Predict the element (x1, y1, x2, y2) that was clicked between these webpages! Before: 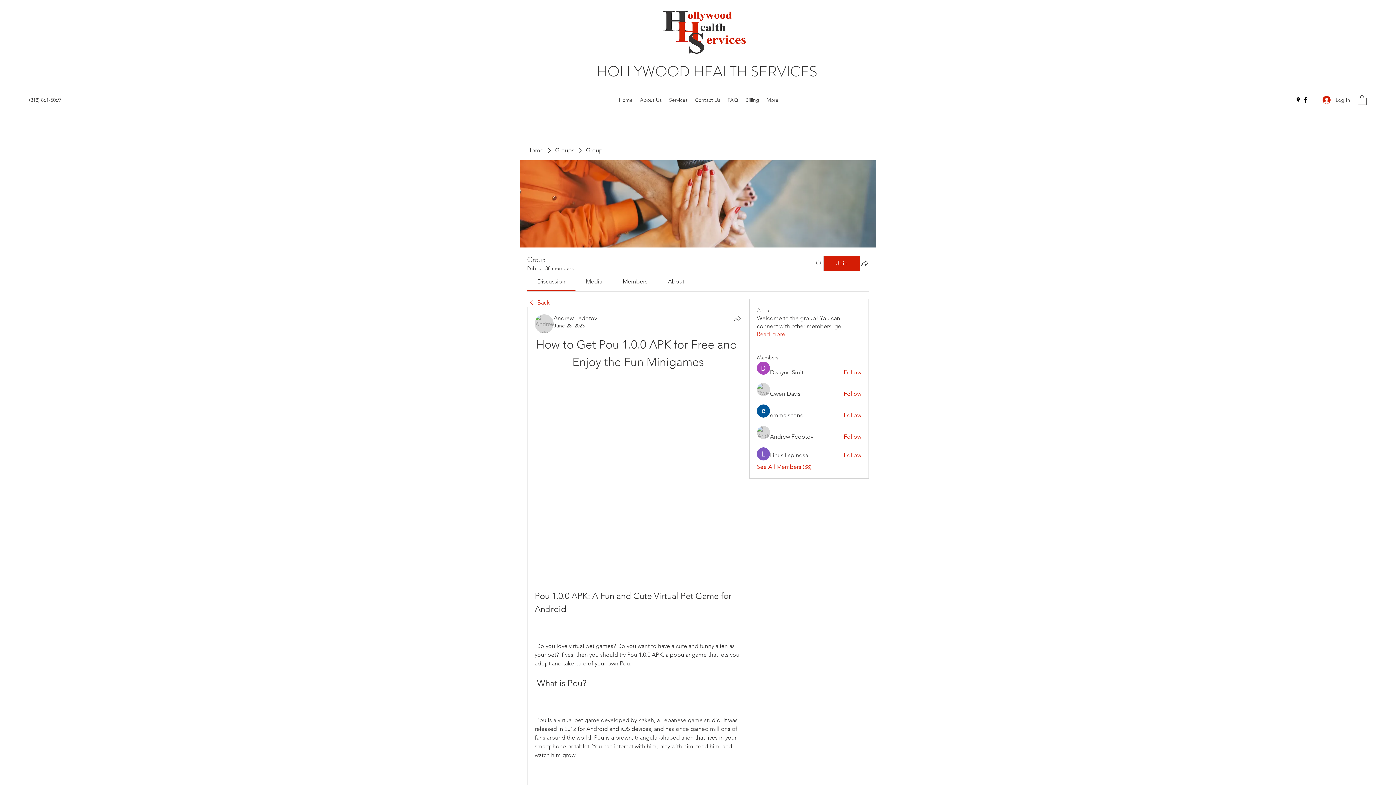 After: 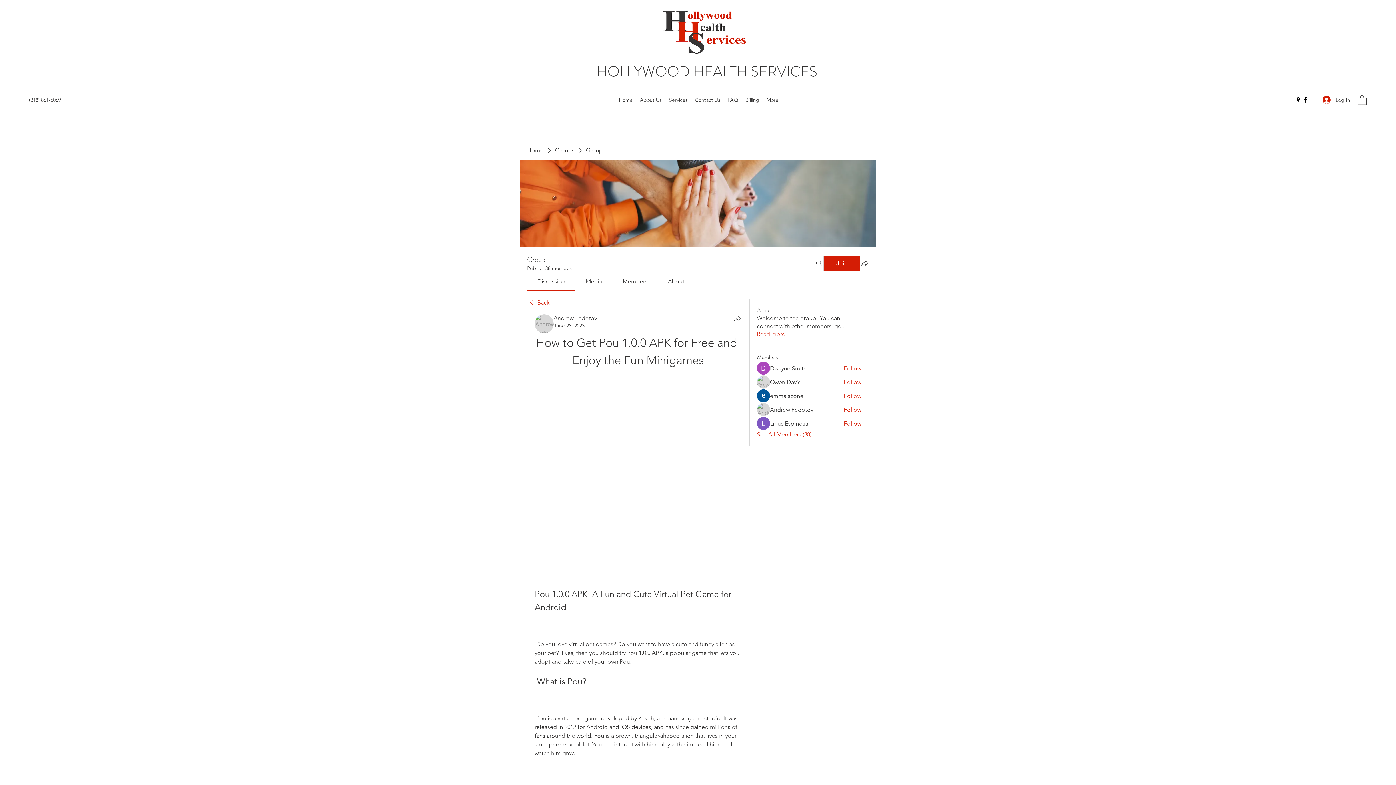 Action: bbox: (553, 322, 584, 329) label: June 28, 2023